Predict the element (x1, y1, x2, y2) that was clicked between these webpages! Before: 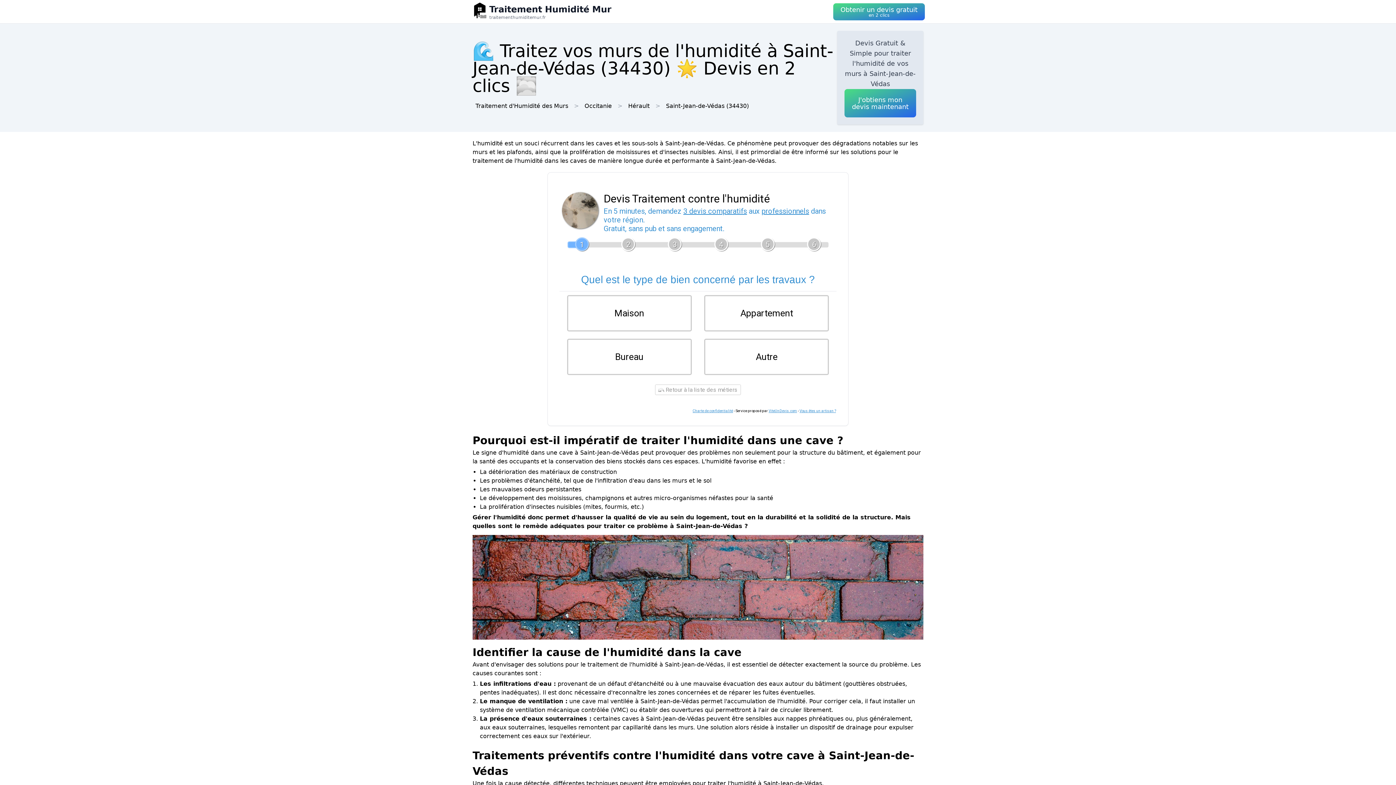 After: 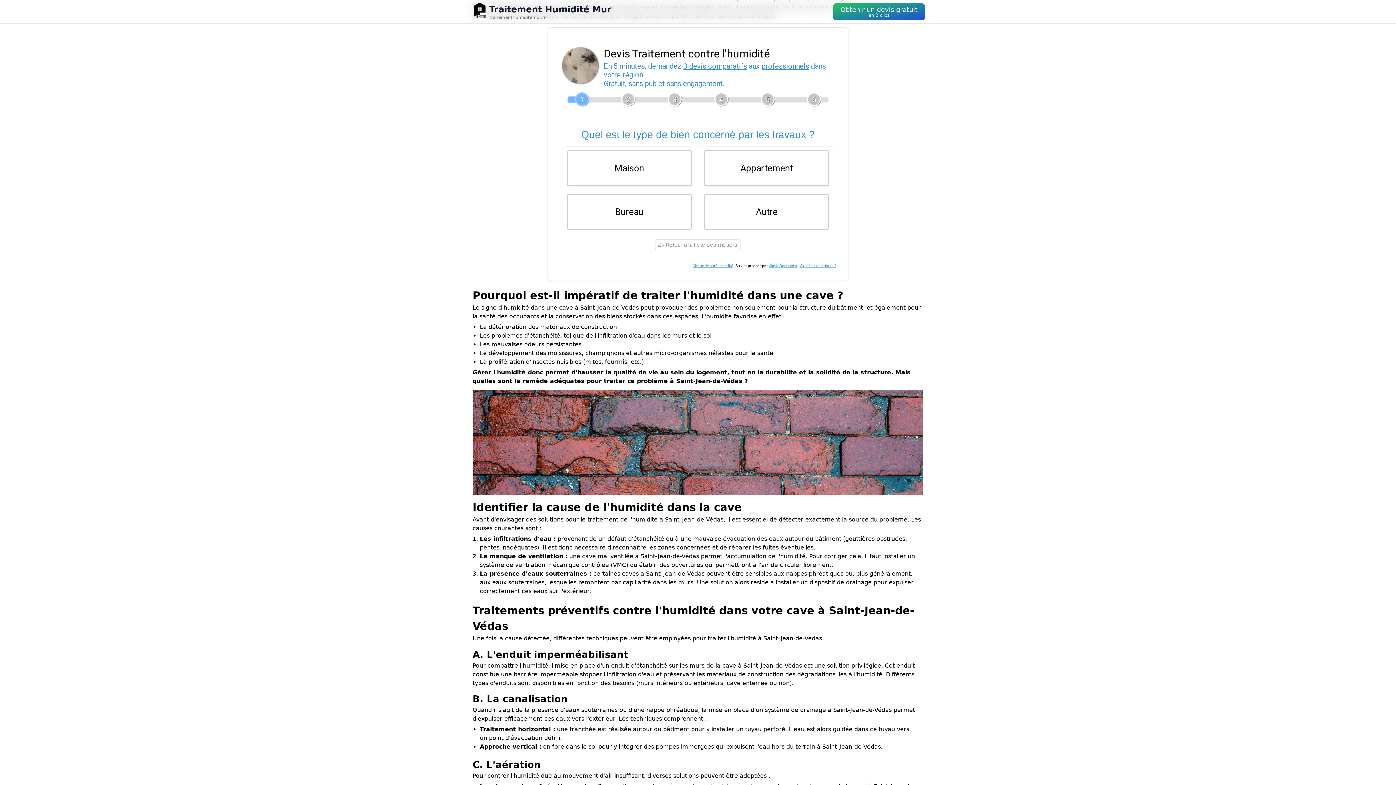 Action: label: Obtenir un devis gratuit
en 2 clics bbox: (833, 3, 925, 20)